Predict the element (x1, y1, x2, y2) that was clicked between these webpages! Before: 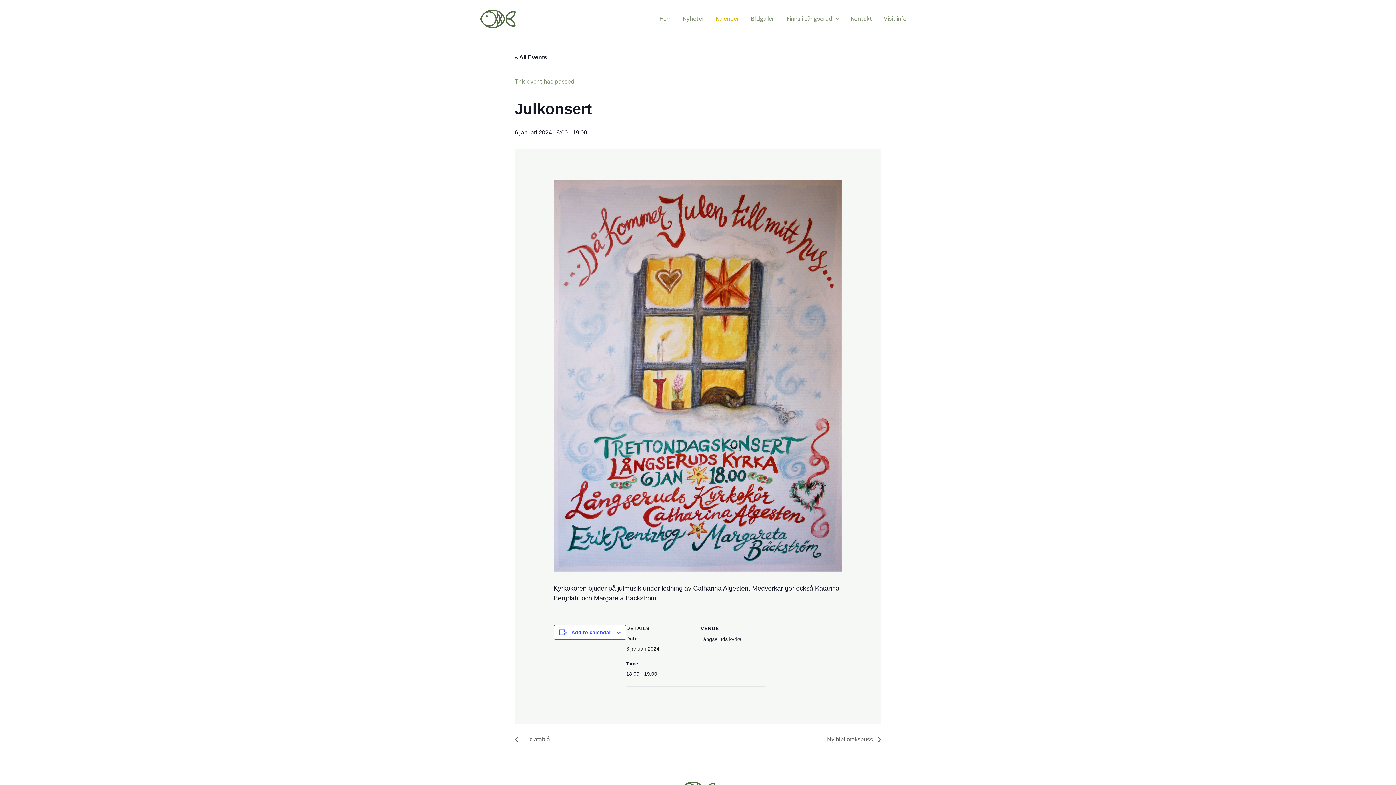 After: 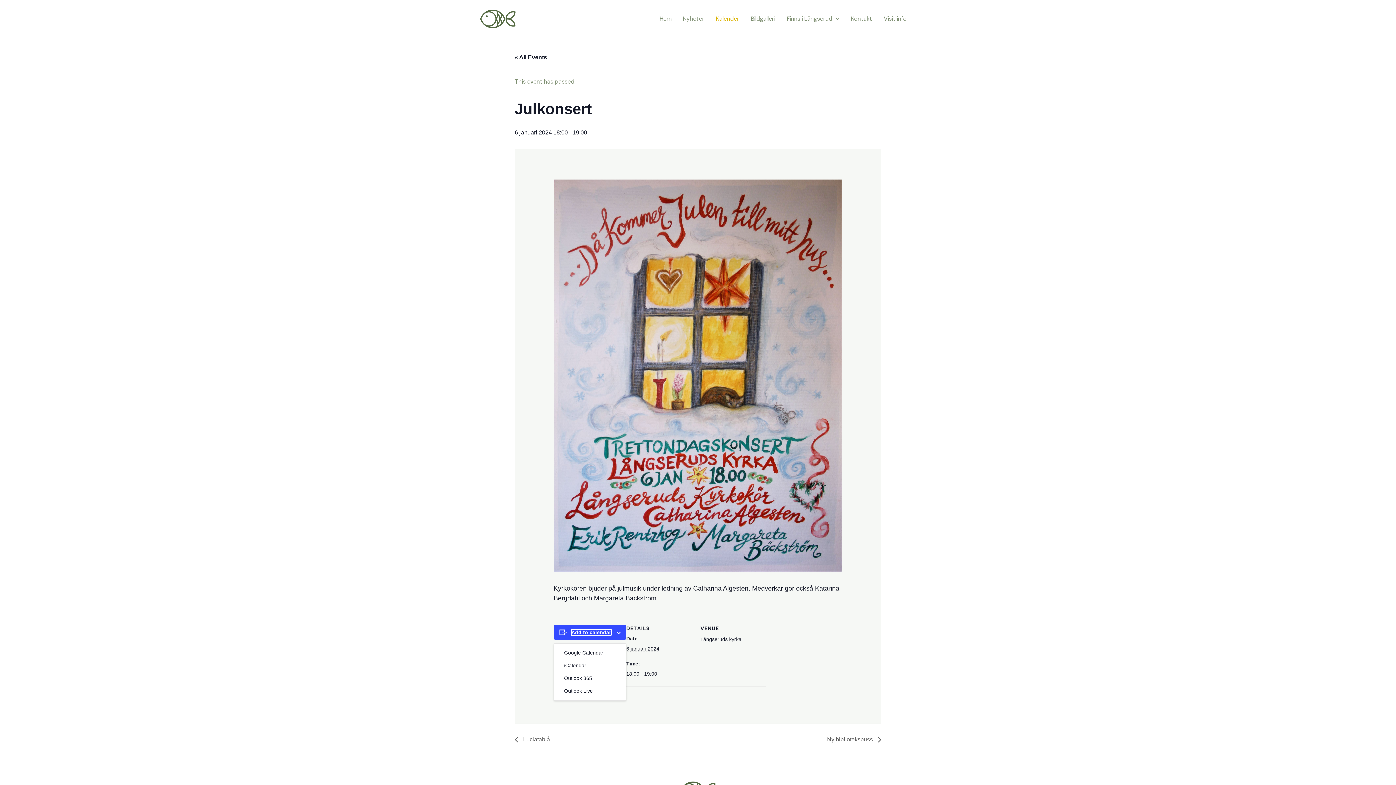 Action: label: Add to calendar bbox: (571, 629, 611, 635)